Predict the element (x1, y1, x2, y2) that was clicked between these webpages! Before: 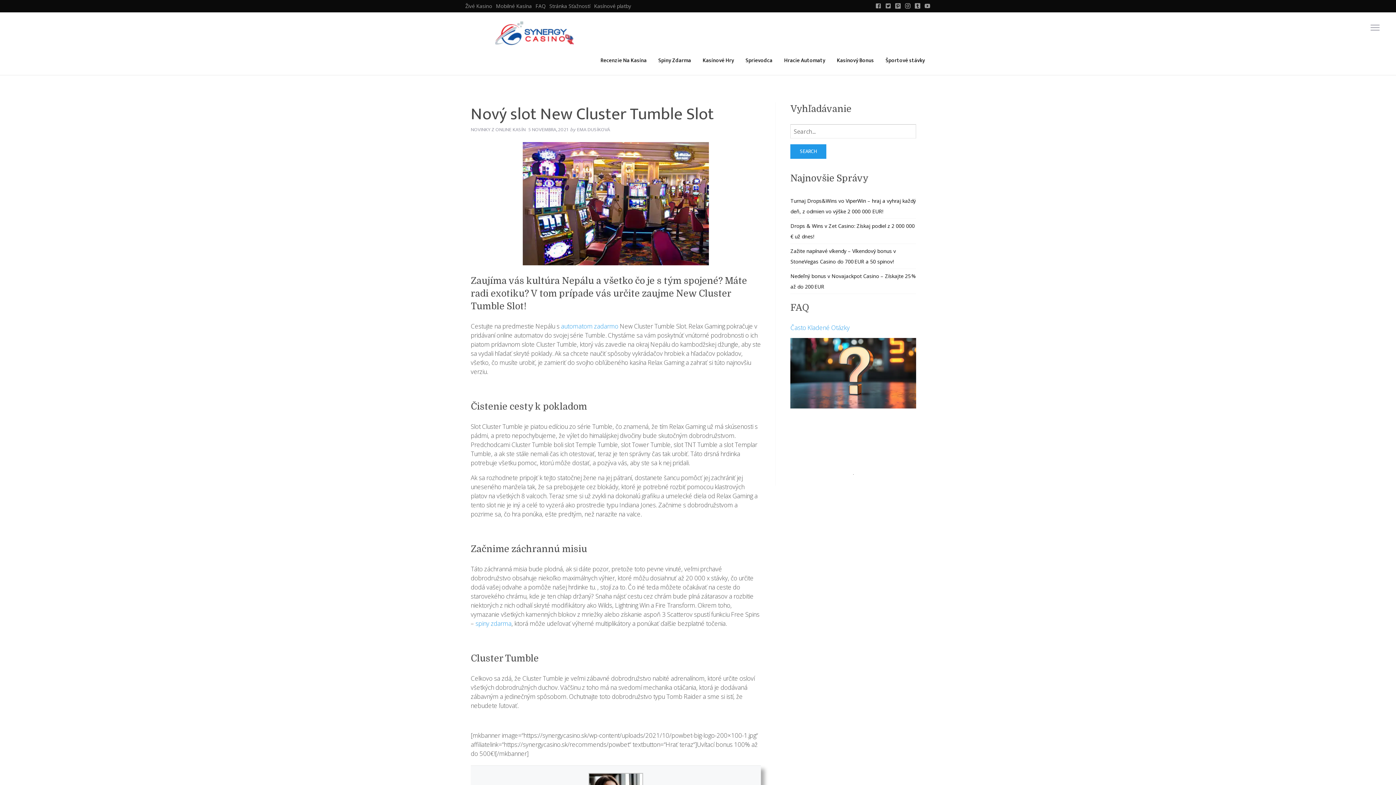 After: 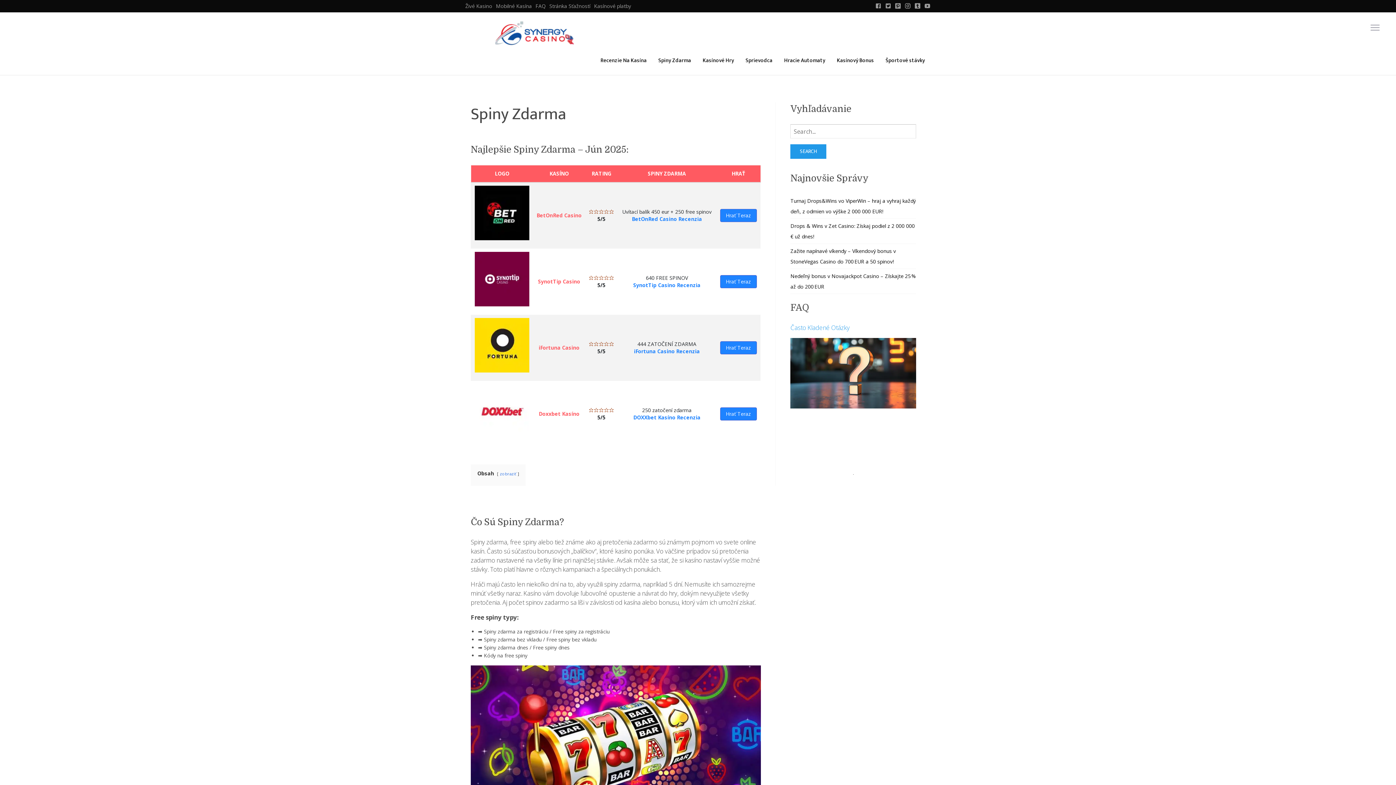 Action: label: spiny zdarma bbox: (475, 619, 511, 628)